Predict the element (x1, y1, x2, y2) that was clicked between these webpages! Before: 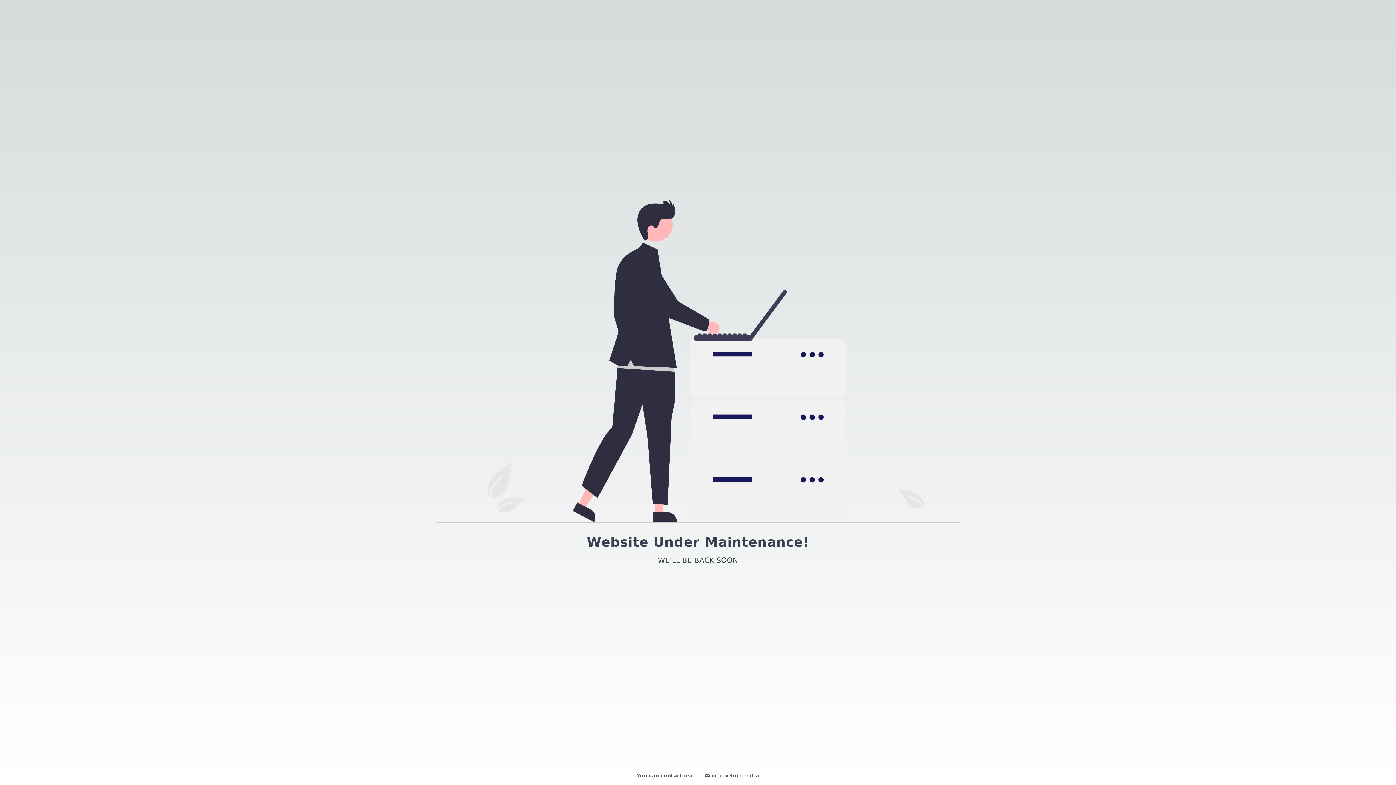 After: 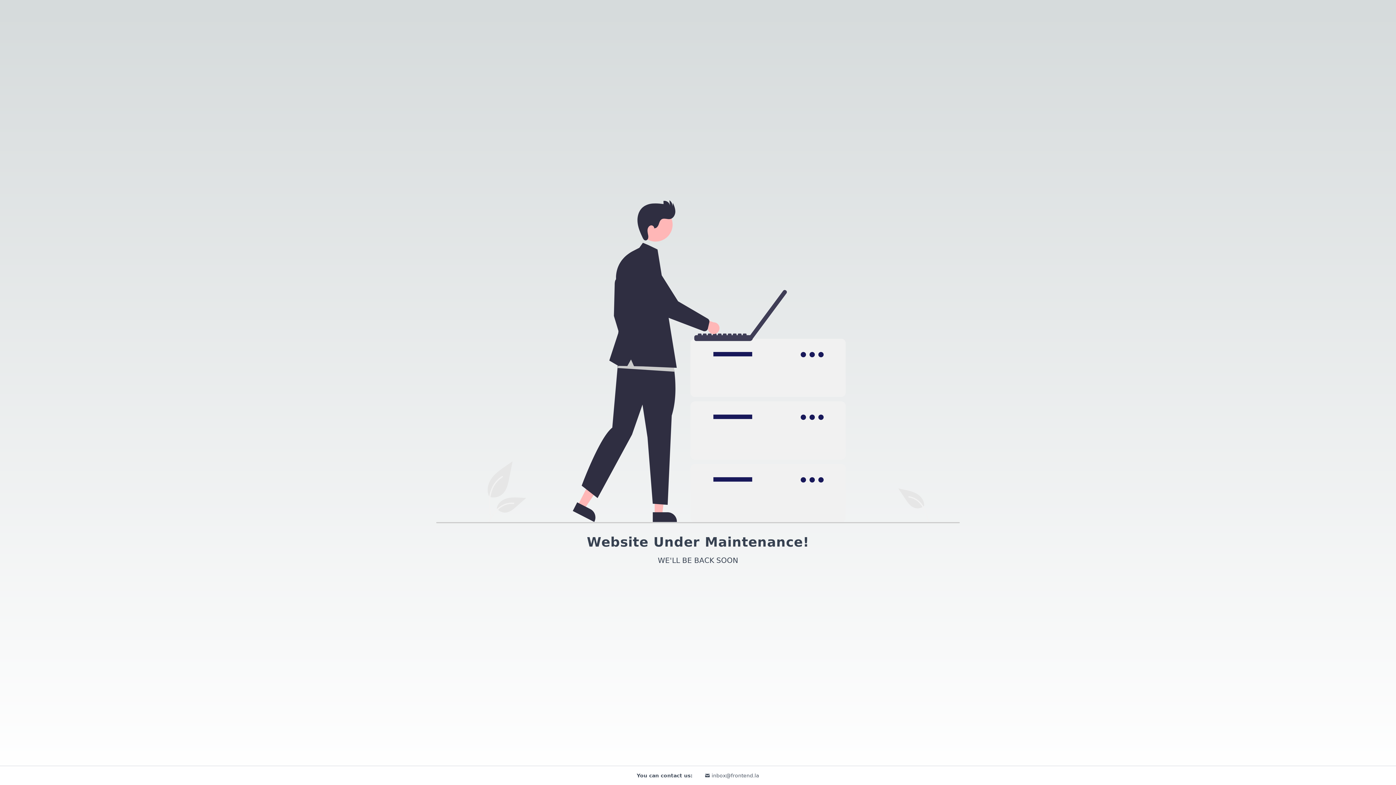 Action: bbox: (704, 772, 759, 779) label: inbox@frontend.la